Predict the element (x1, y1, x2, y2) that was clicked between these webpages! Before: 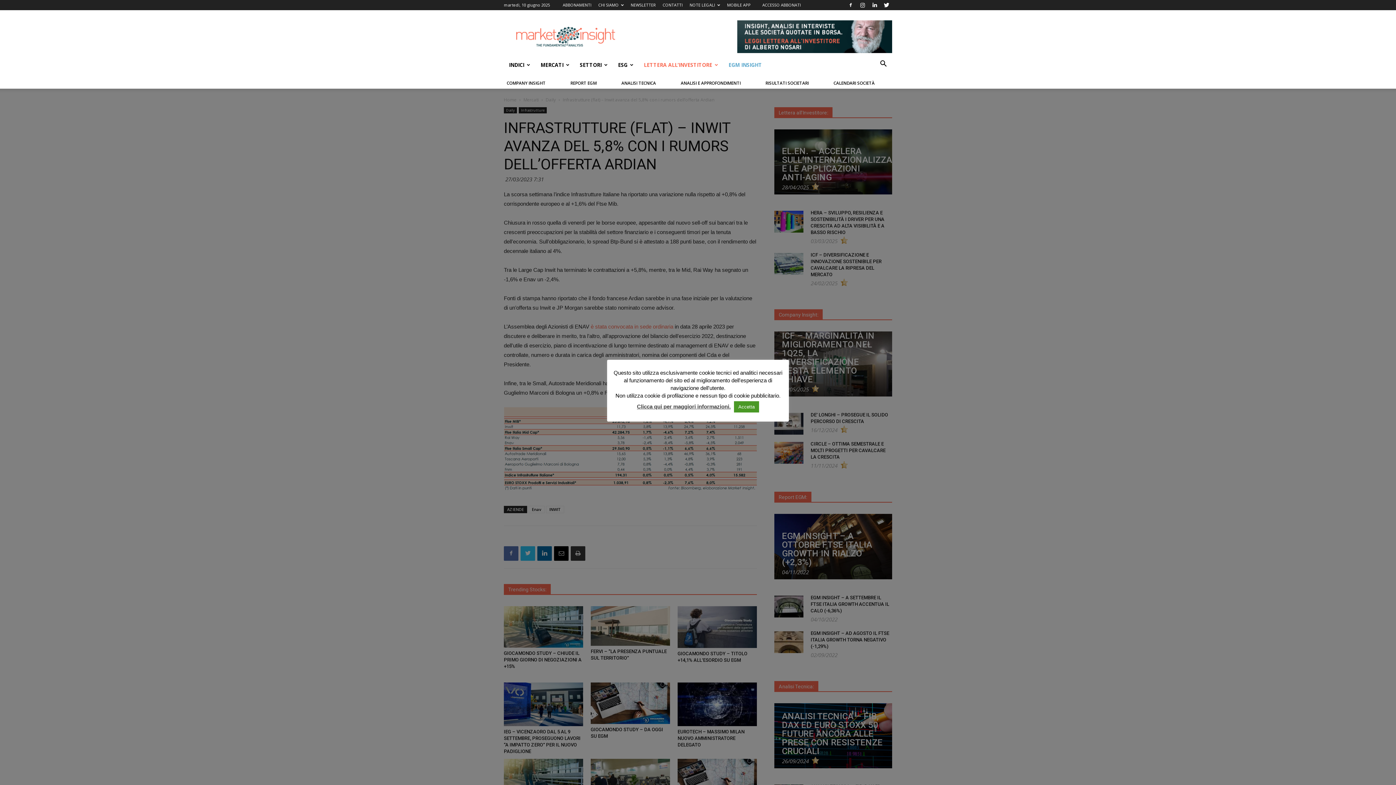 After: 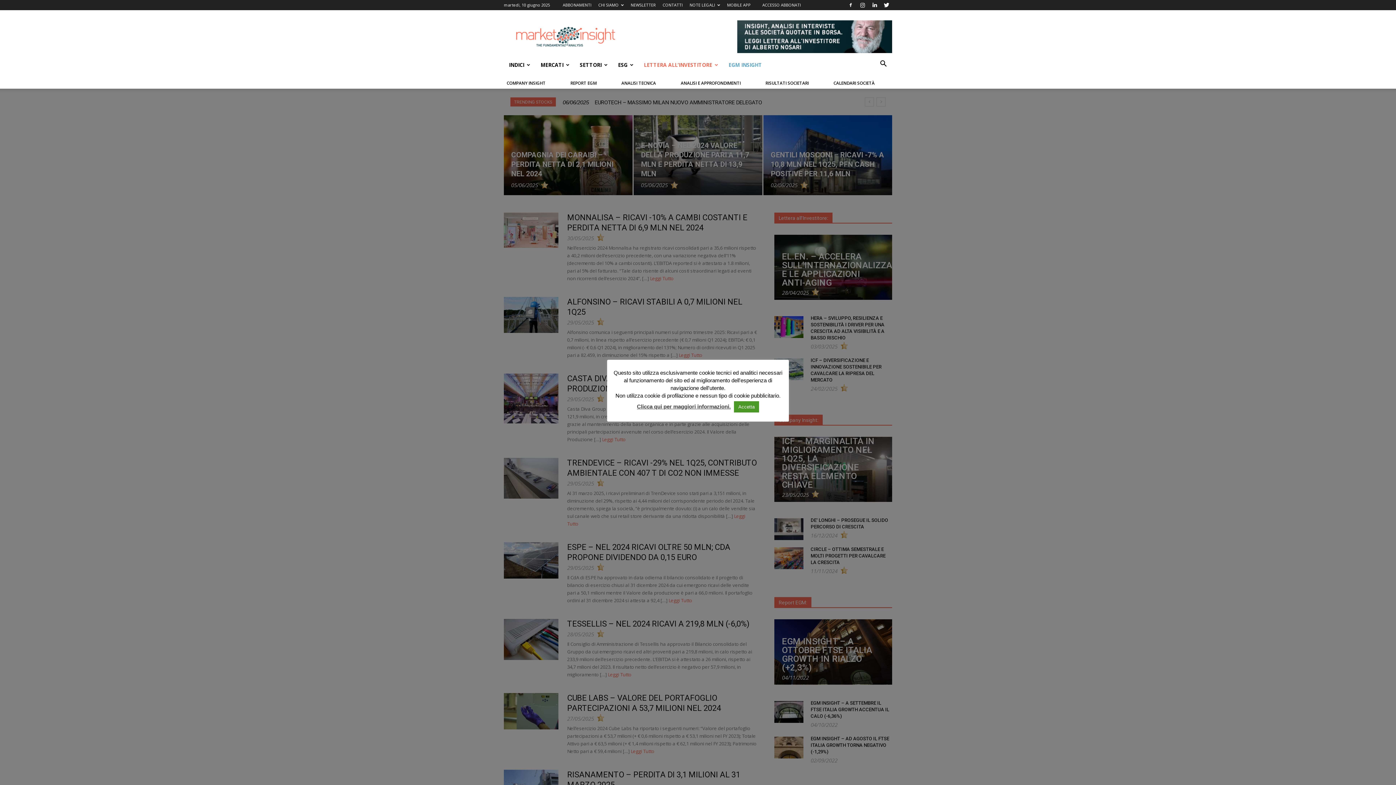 Action: label: RISULTATI SOCIETARI bbox: (765, 80, 809, 85)